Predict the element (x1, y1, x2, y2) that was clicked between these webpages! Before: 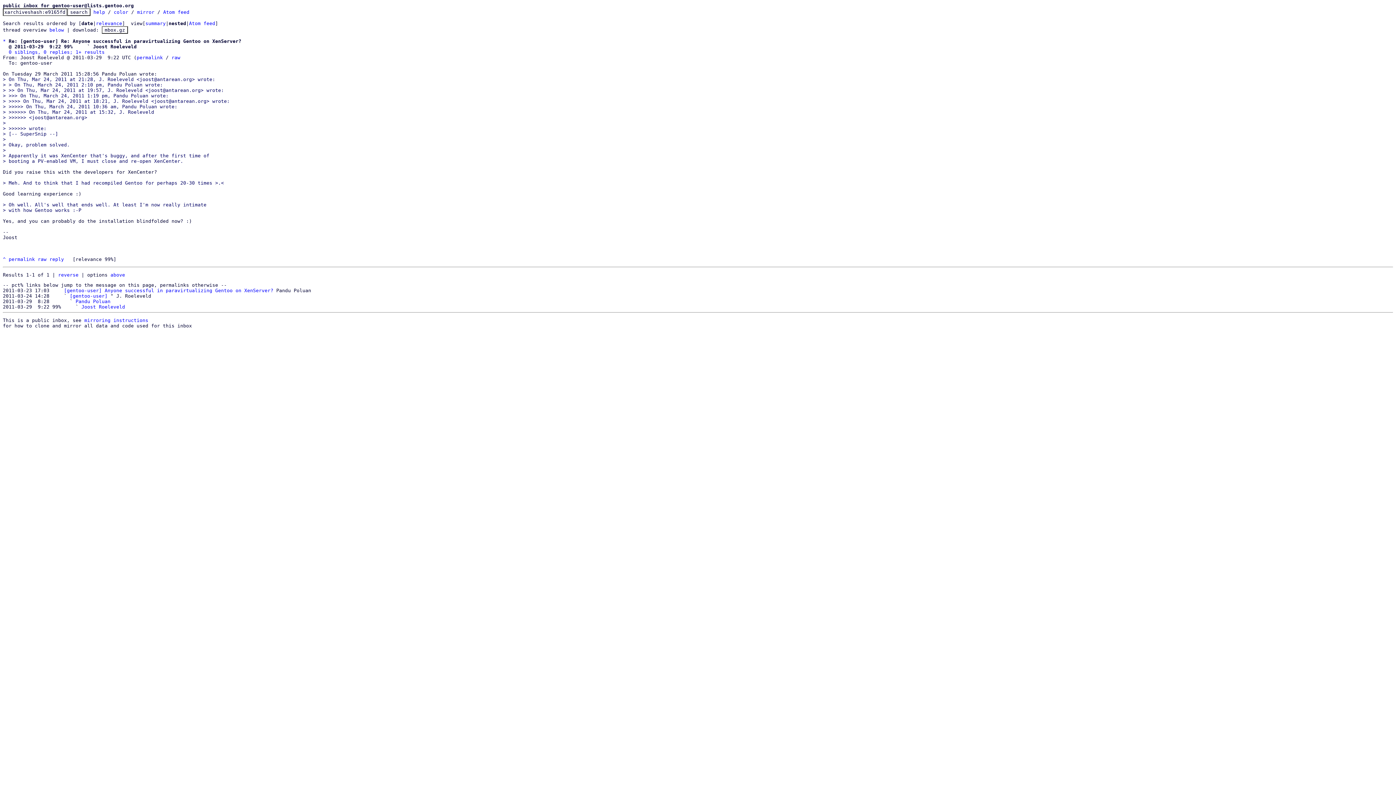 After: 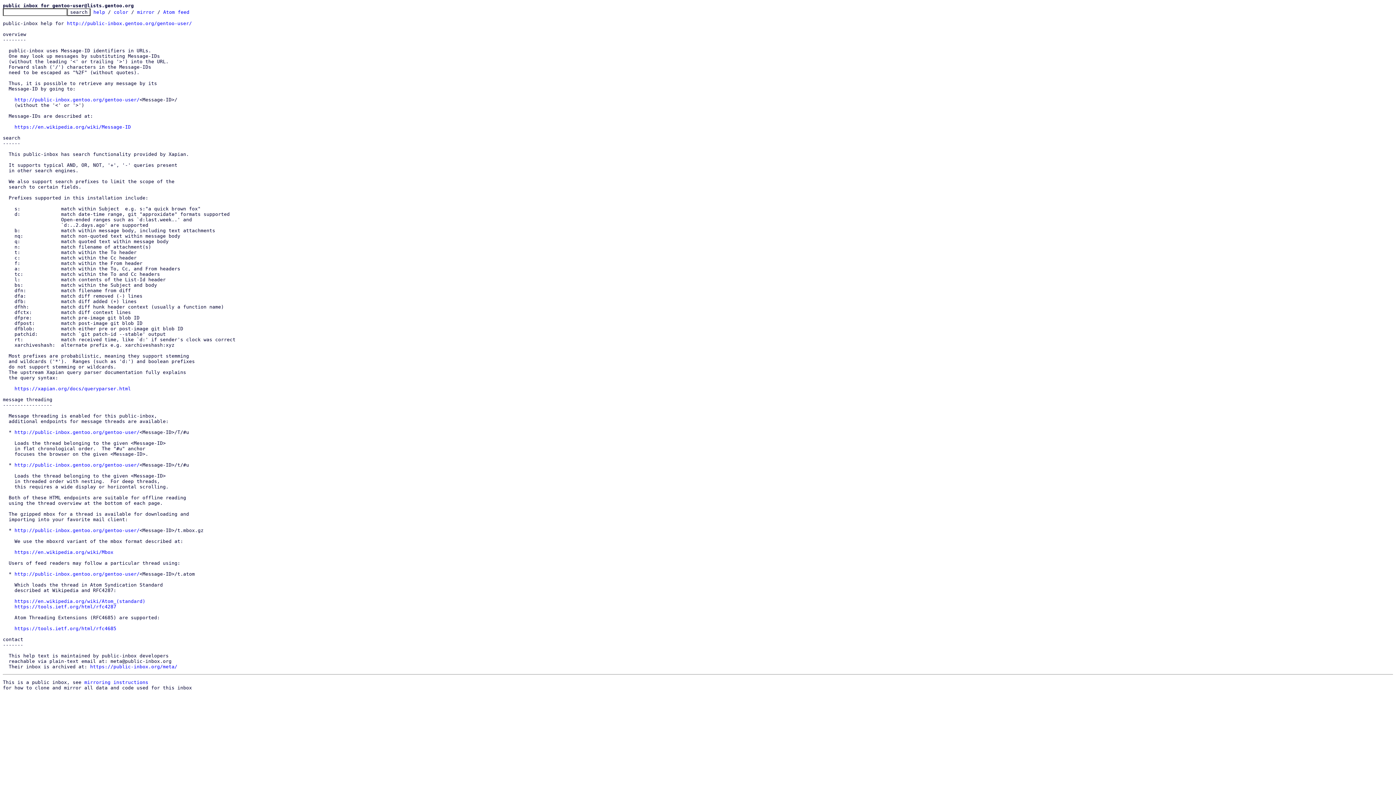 Action: label: help bbox: (93, 9, 105, 14)